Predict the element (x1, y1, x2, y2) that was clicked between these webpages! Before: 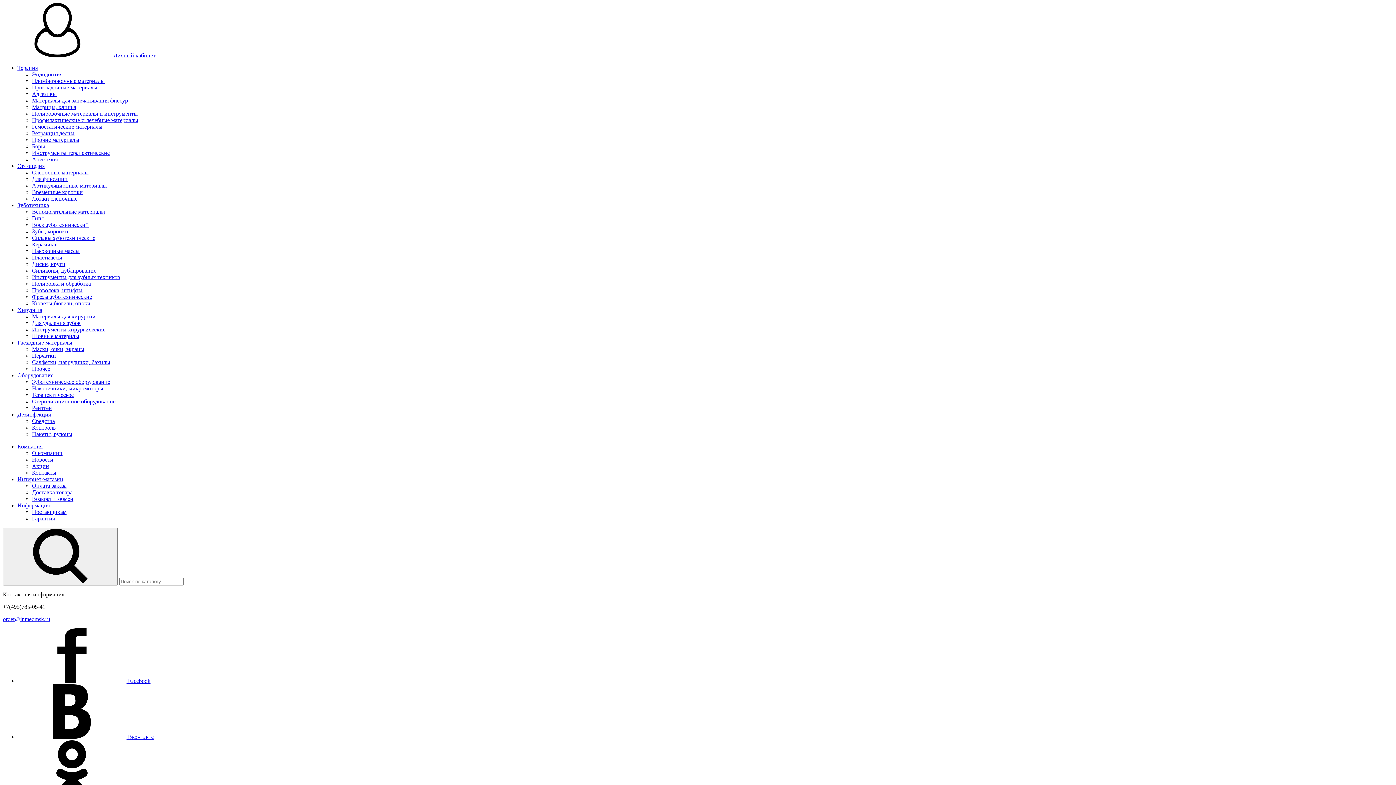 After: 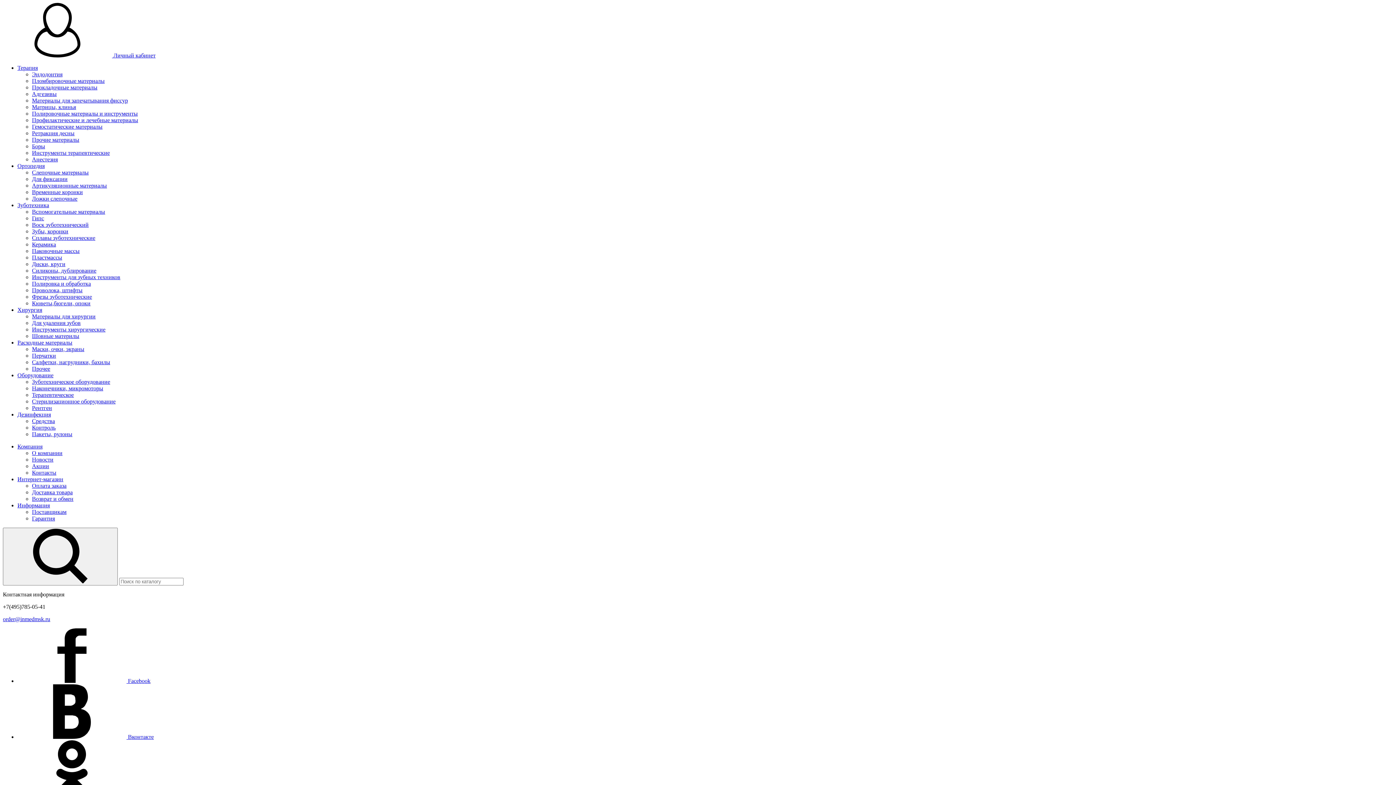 Action: bbox: (32, 143, 45, 149) label: Боры